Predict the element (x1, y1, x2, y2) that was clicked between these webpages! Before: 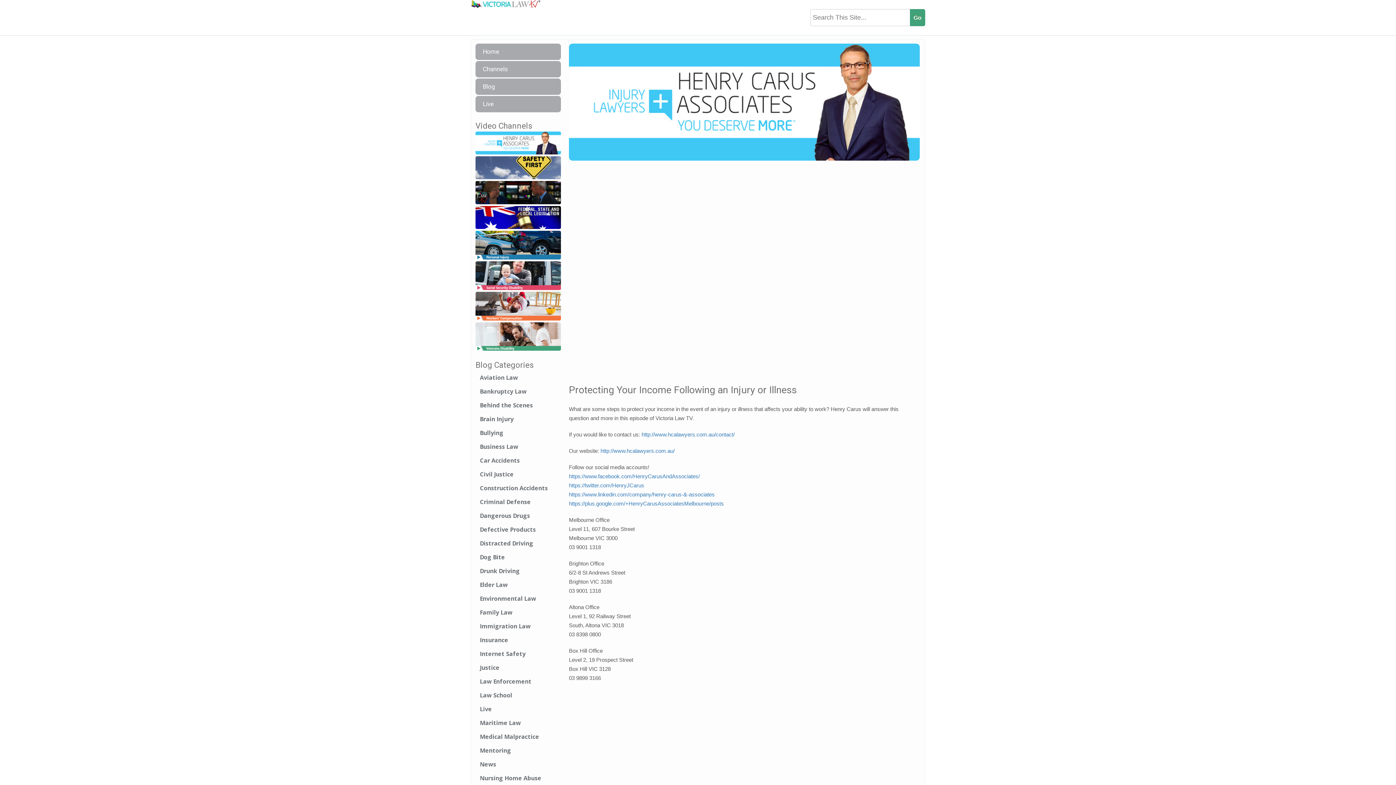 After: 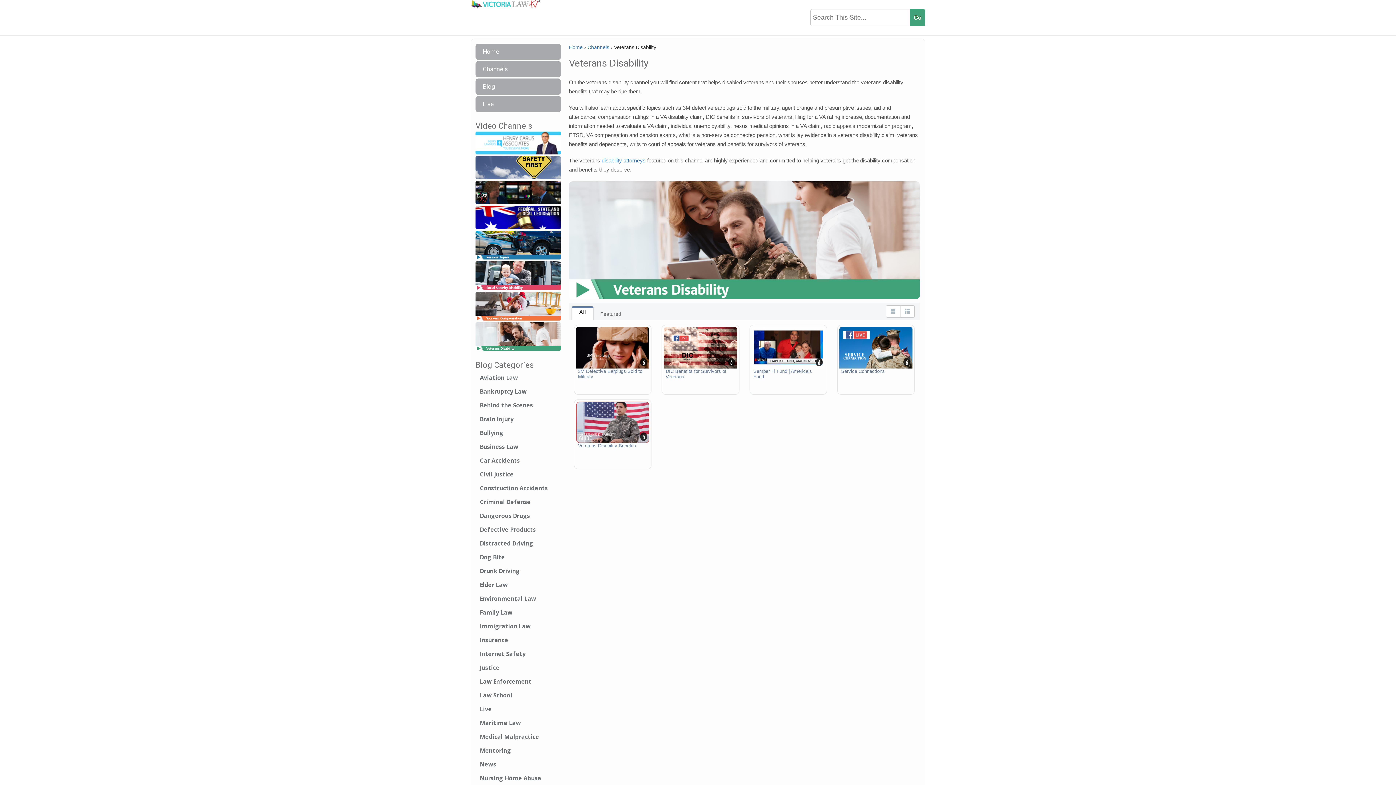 Action: bbox: (475, 333, 561, 340)